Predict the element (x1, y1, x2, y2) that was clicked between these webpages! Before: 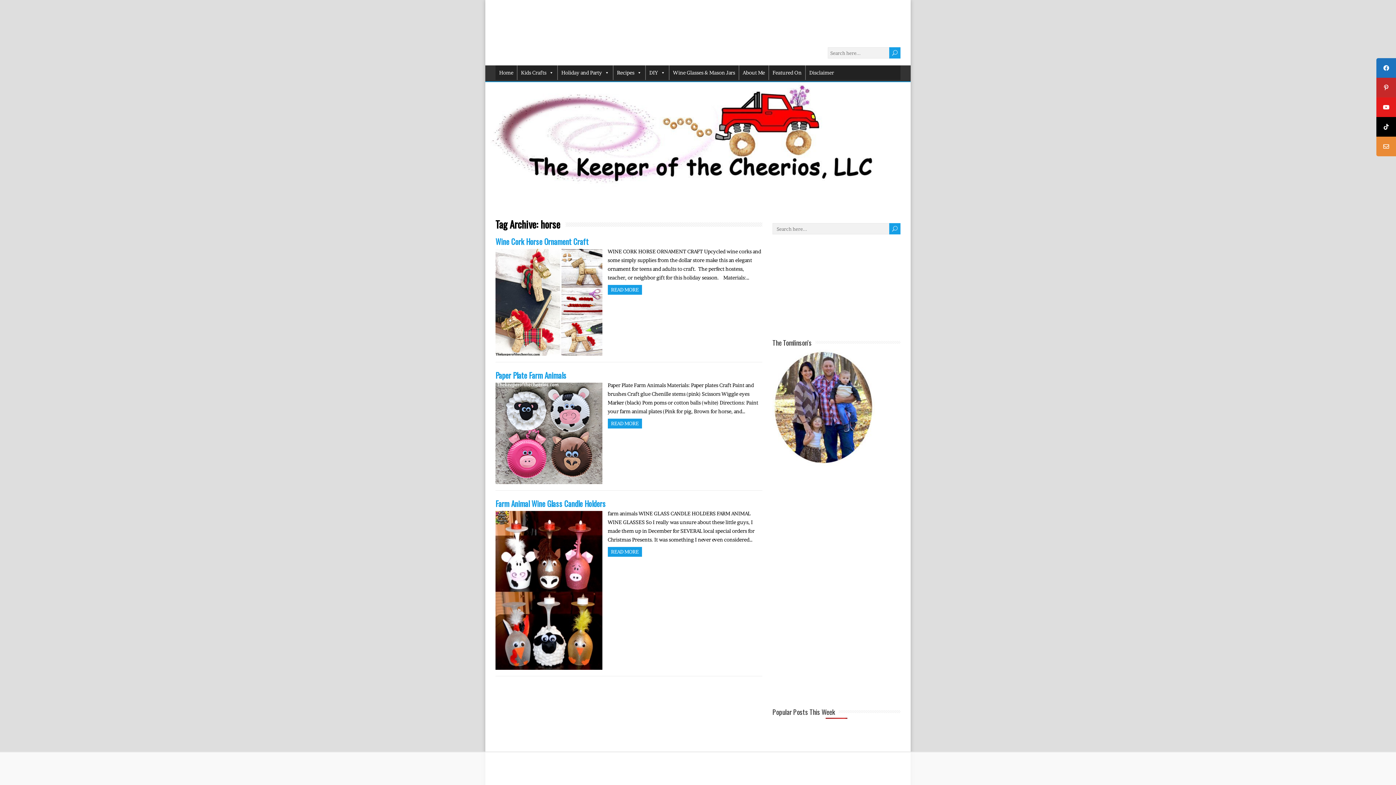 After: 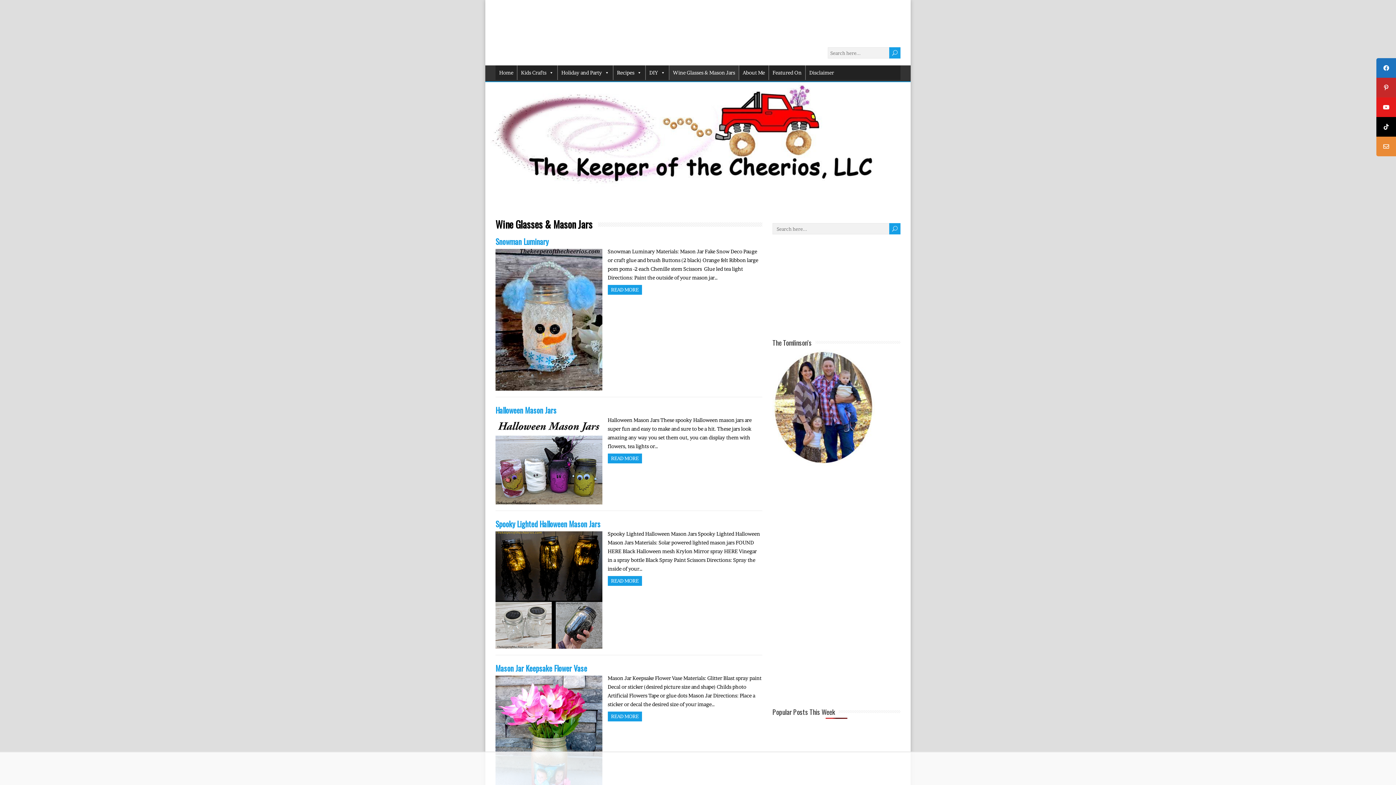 Action: label: Wine Glasses & Mason Jars bbox: (669, 65, 738, 80)